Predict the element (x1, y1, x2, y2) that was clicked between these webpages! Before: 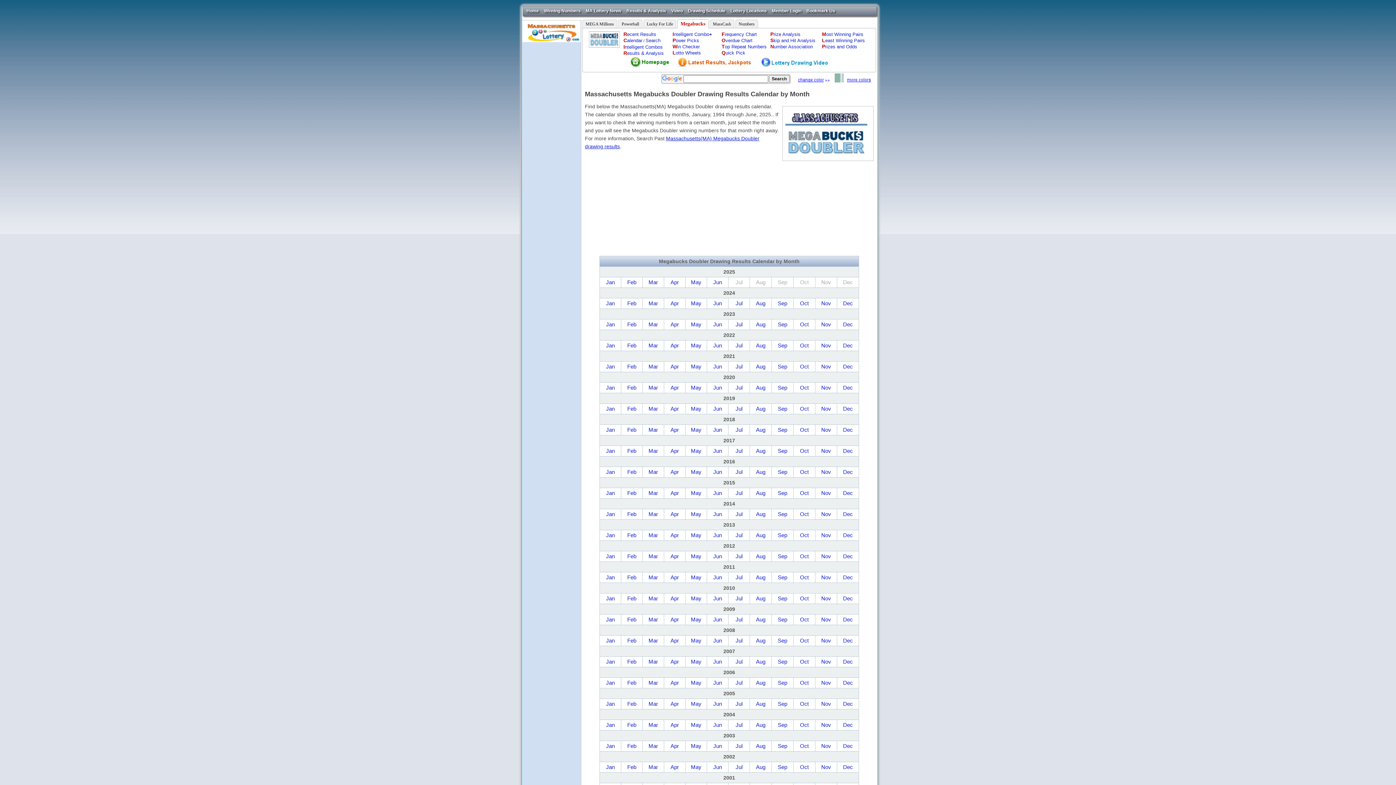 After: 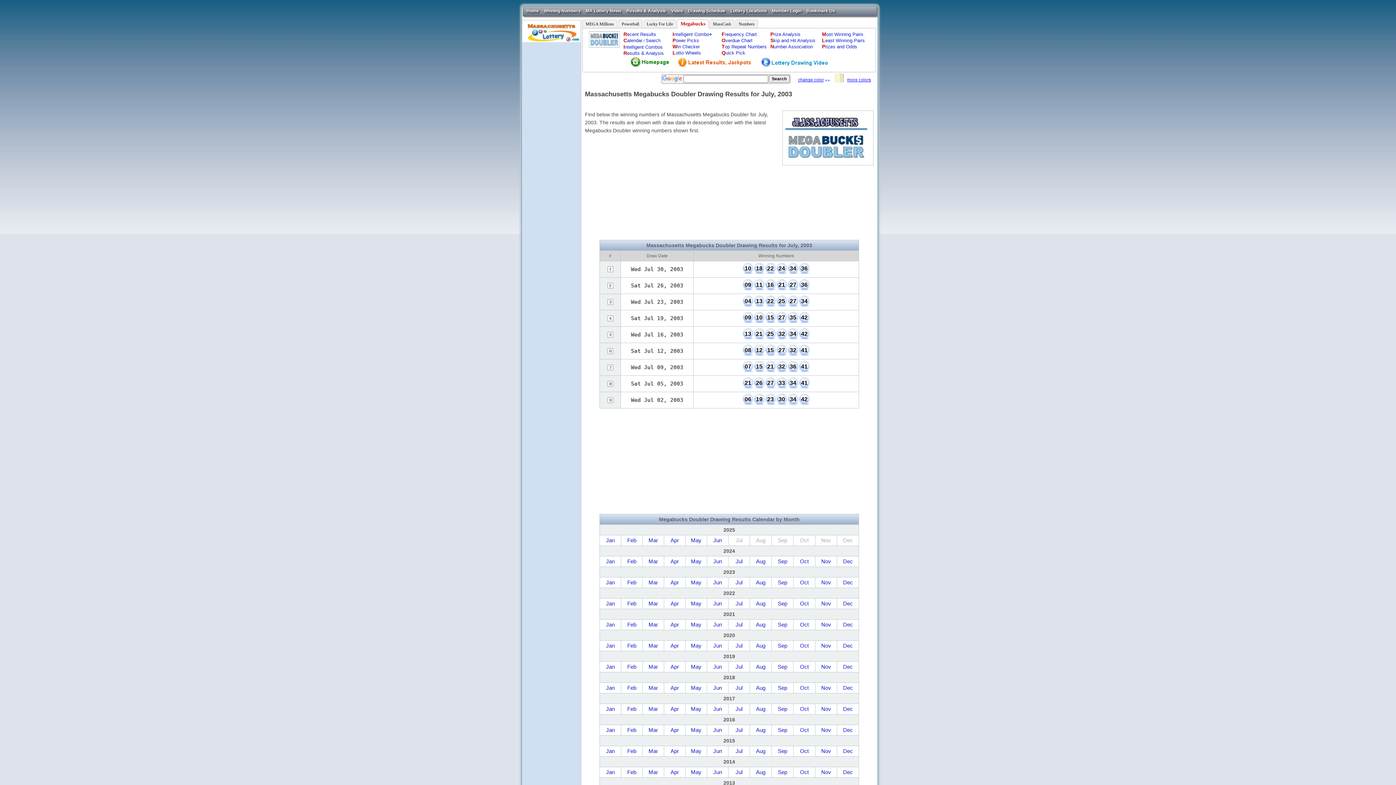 Action: label: Jul bbox: (735, 743, 742, 749)